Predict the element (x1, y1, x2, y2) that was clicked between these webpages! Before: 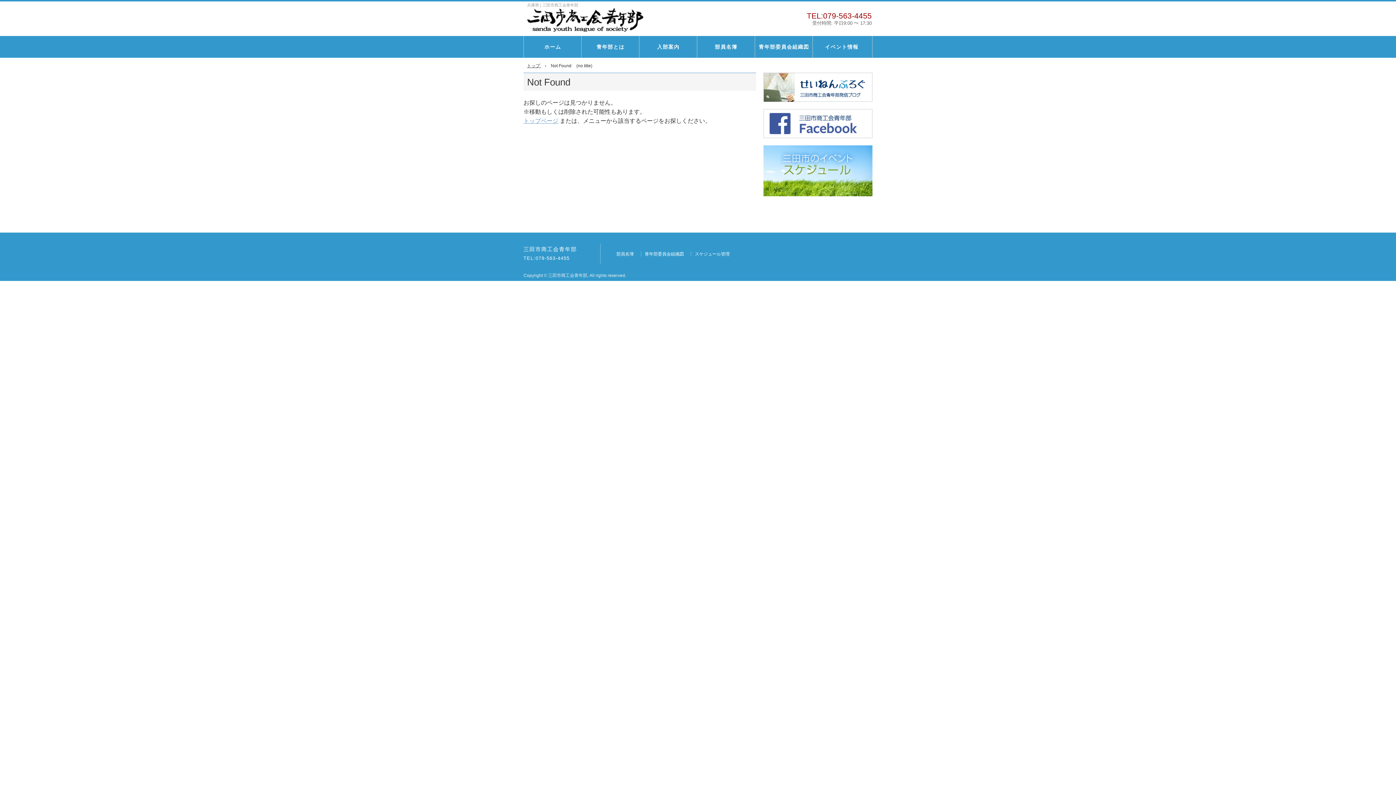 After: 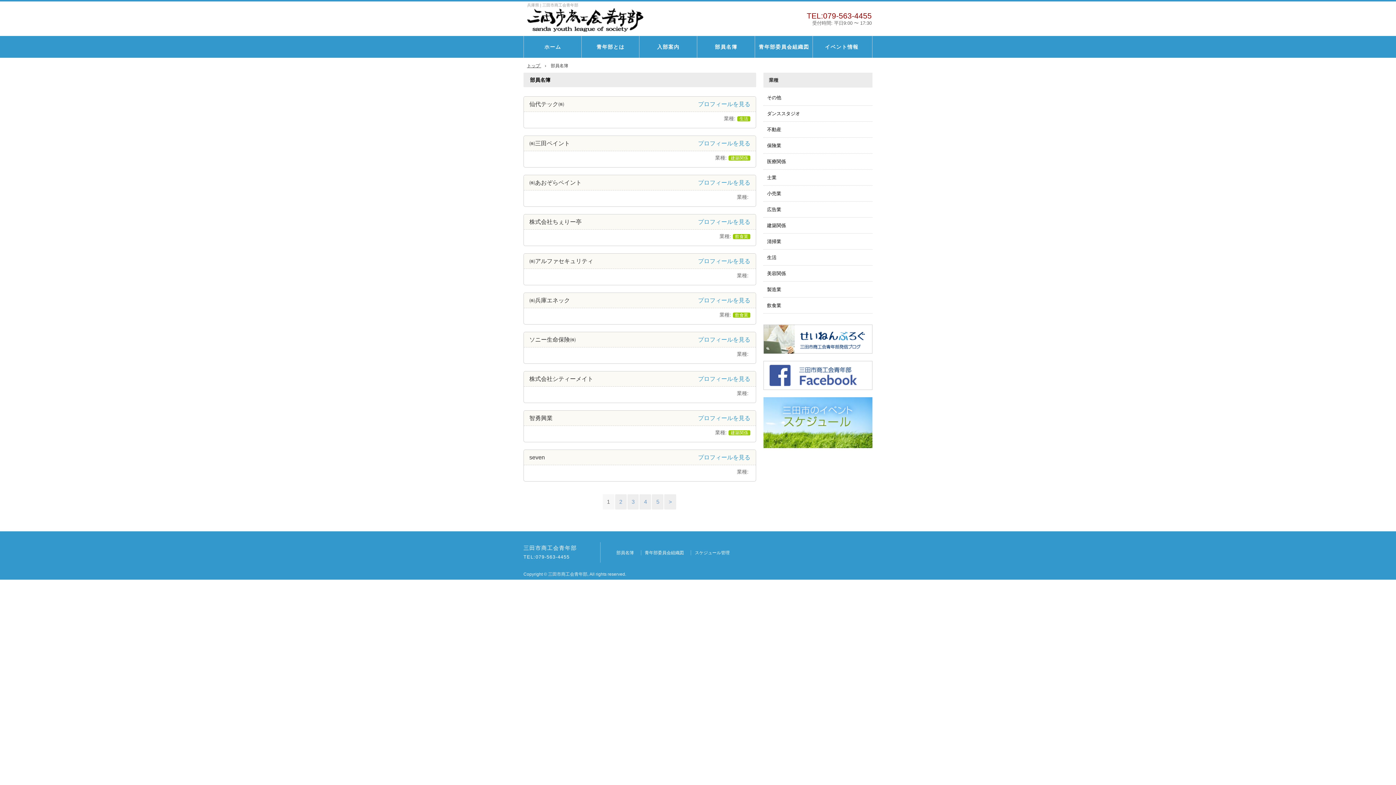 Action: bbox: (697, 36, 755, 57) label: 部員名簿